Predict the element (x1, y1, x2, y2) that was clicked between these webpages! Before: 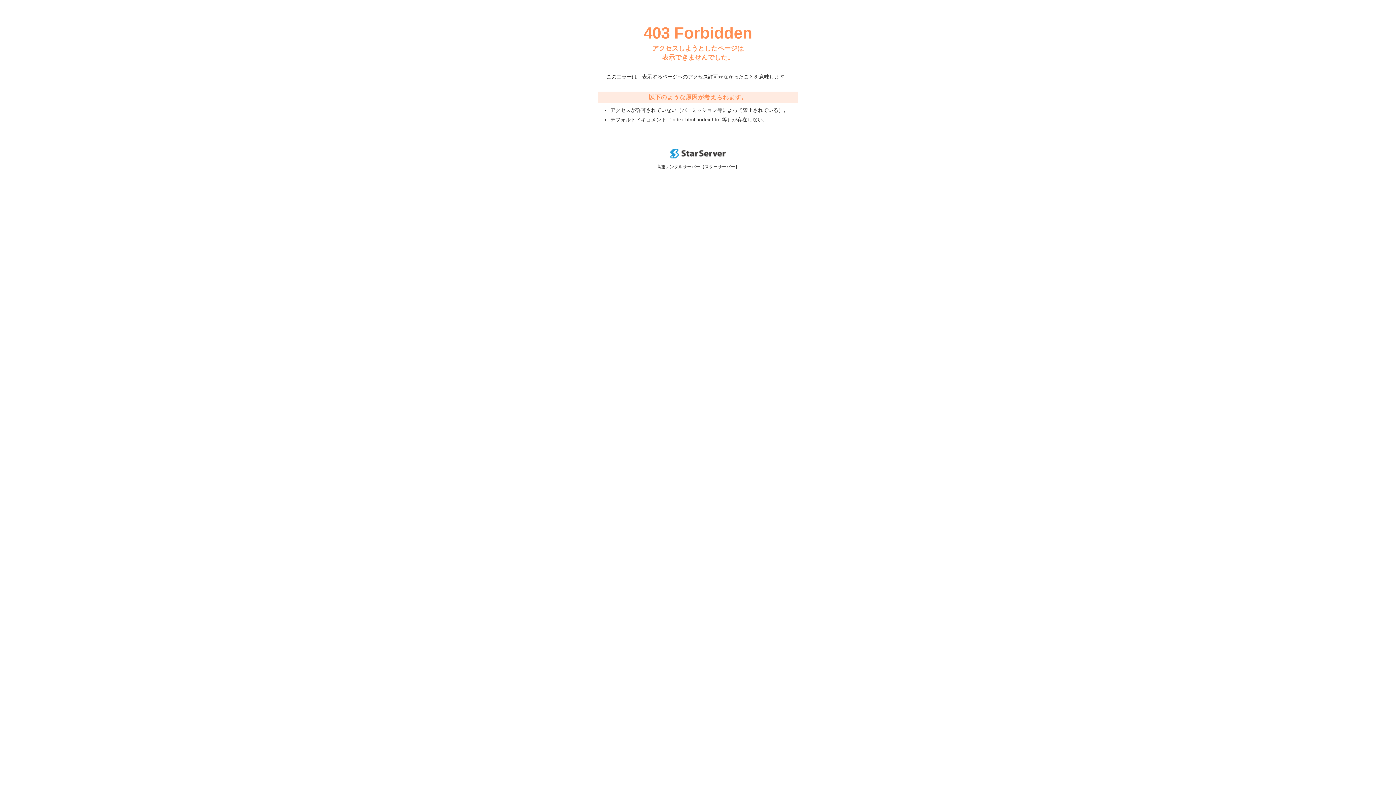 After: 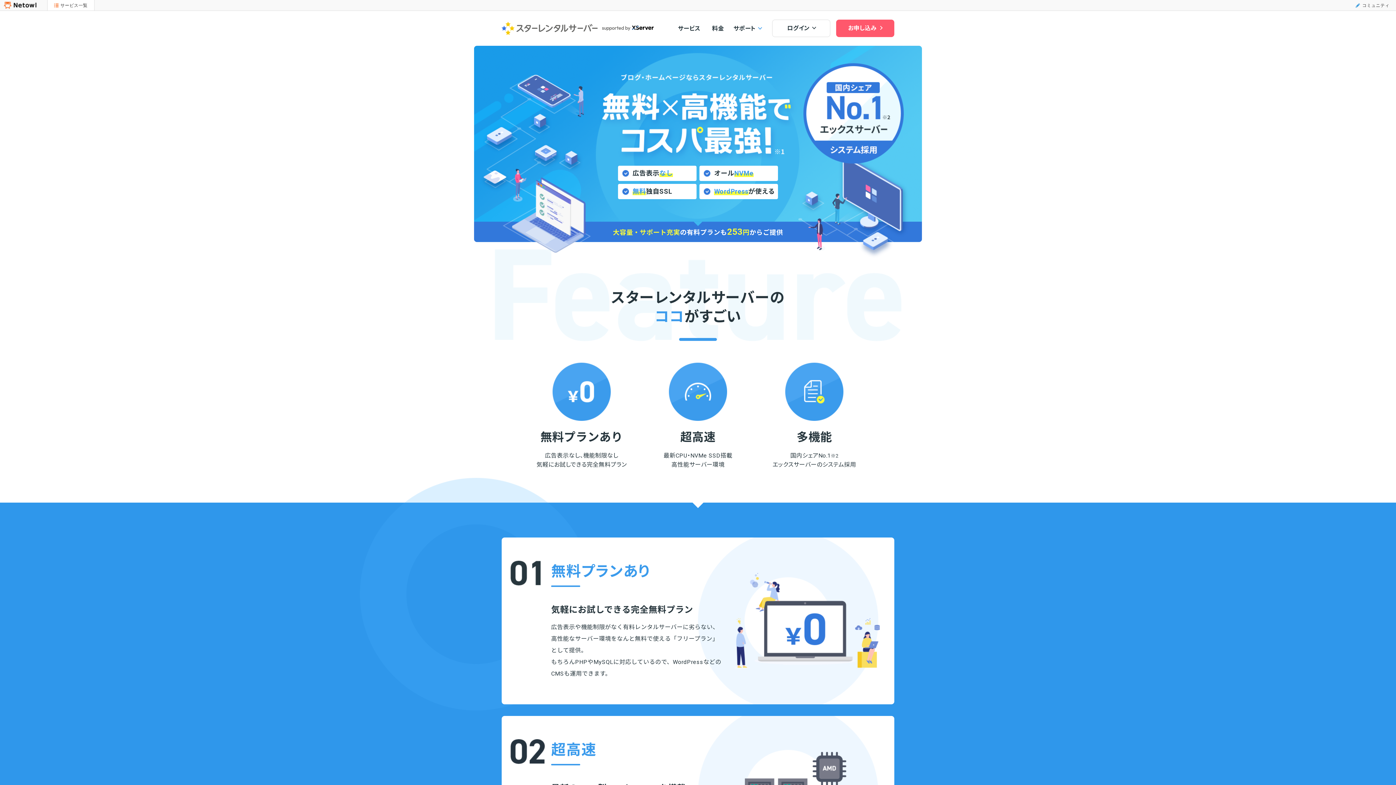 Action: bbox: (670, 153, 725, 159)